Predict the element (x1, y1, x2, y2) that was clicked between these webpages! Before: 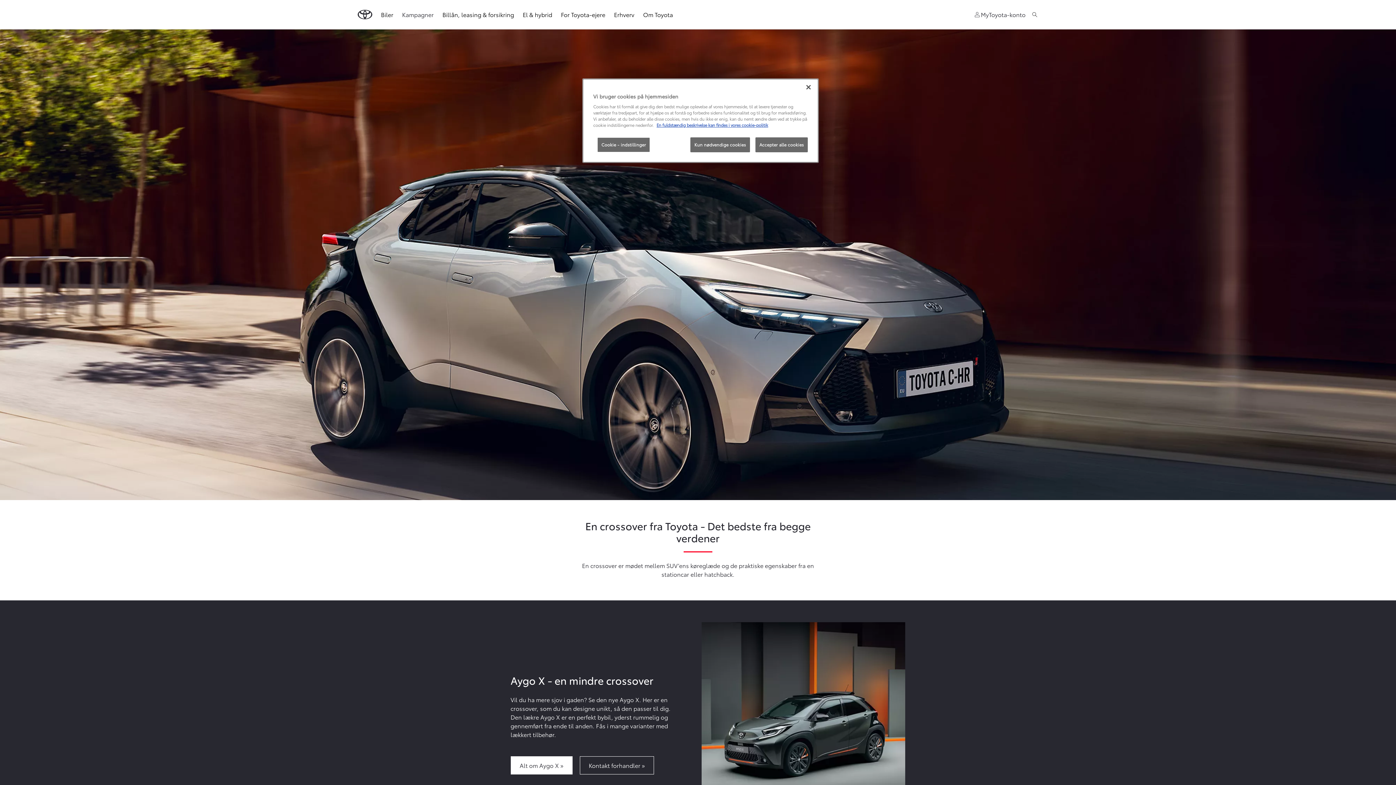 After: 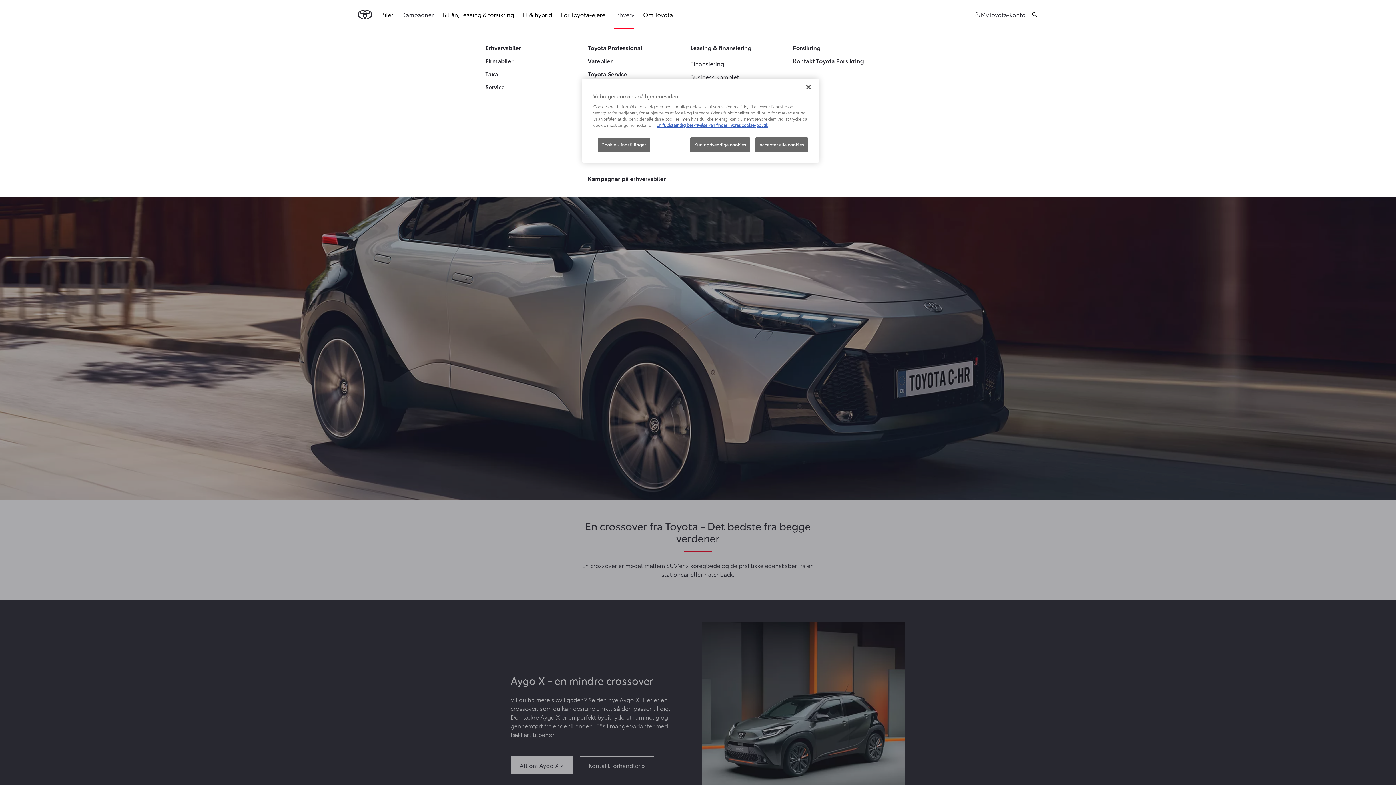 Action: label: Erhverv bbox: (614, 5, 634, 23)